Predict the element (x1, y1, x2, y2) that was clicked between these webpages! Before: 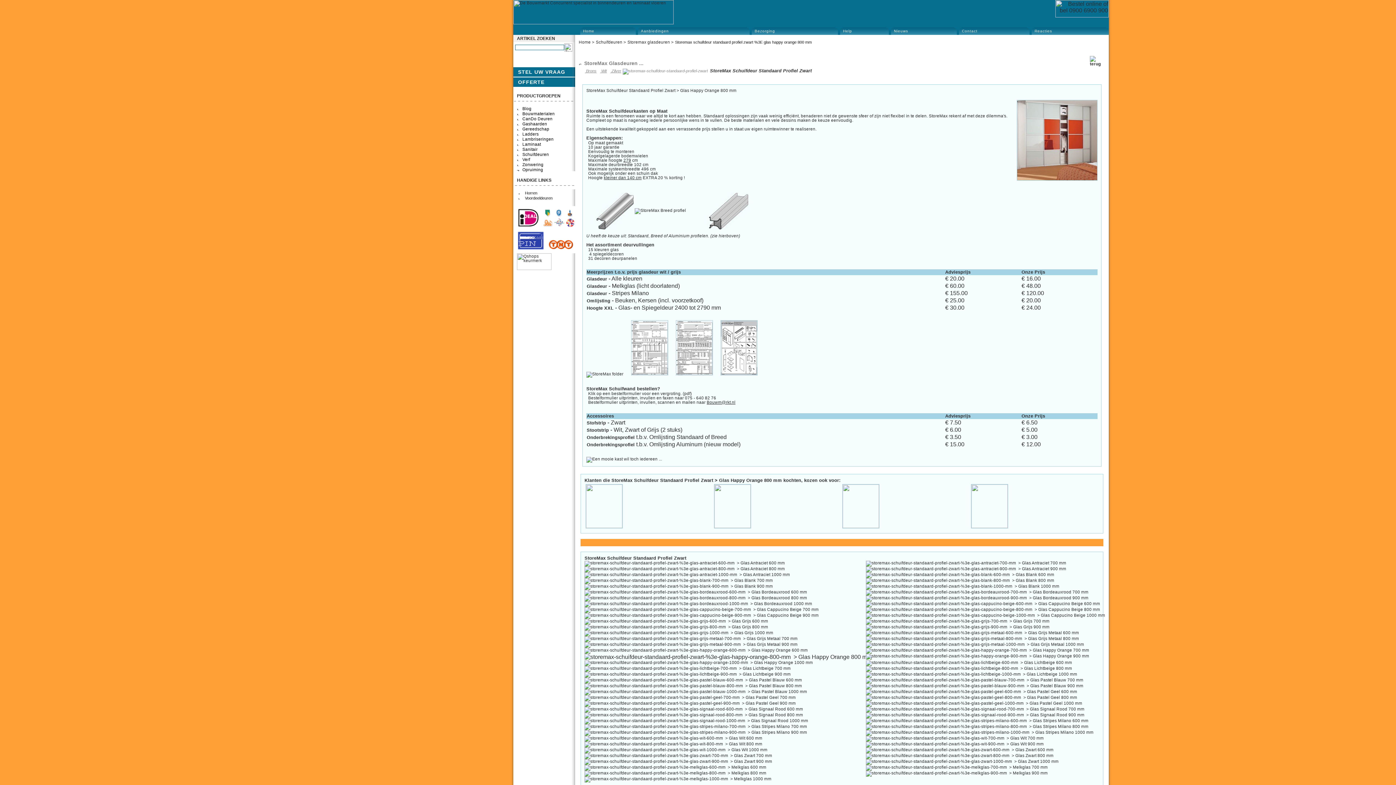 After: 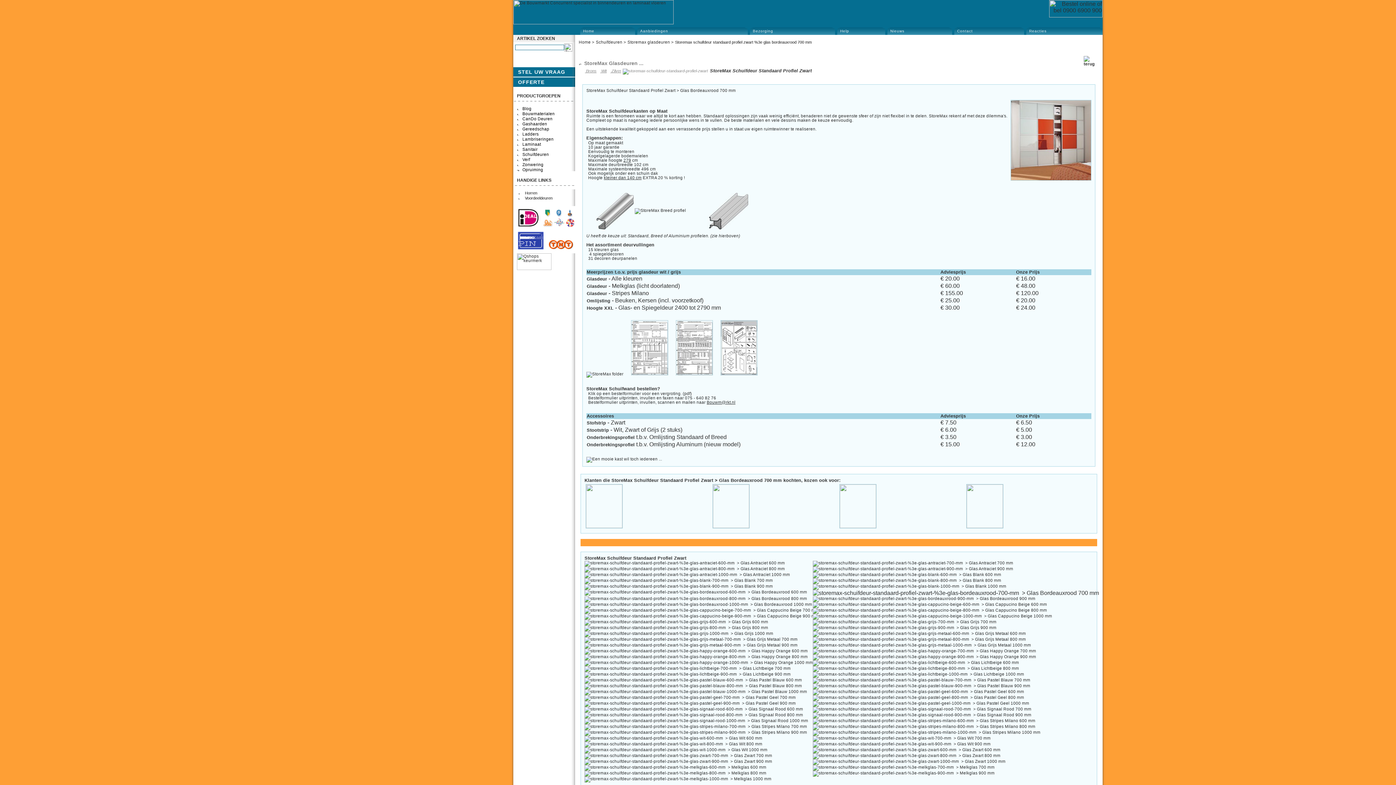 Action: bbox: (866, 590, 1088, 594) label:   > Glas Bordeauxrood 700 mm